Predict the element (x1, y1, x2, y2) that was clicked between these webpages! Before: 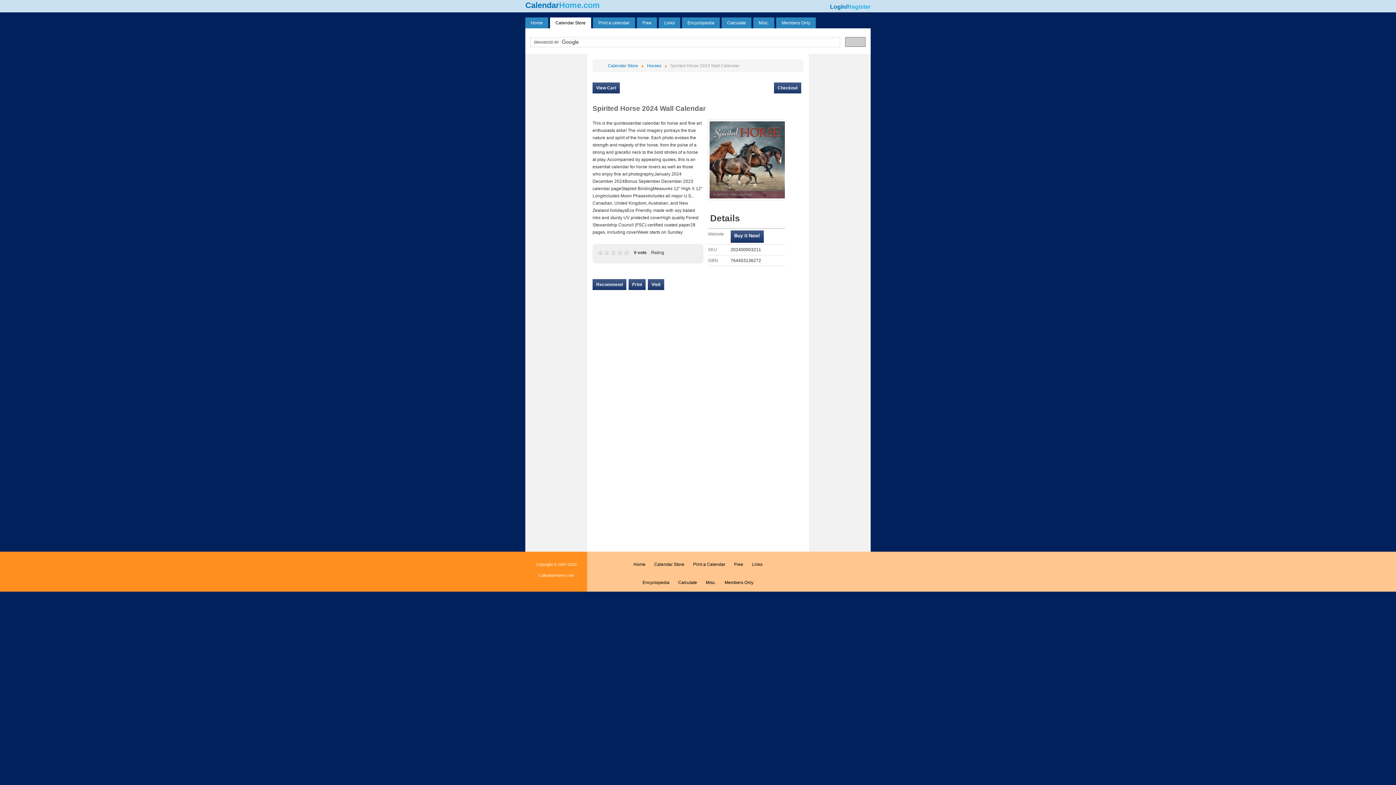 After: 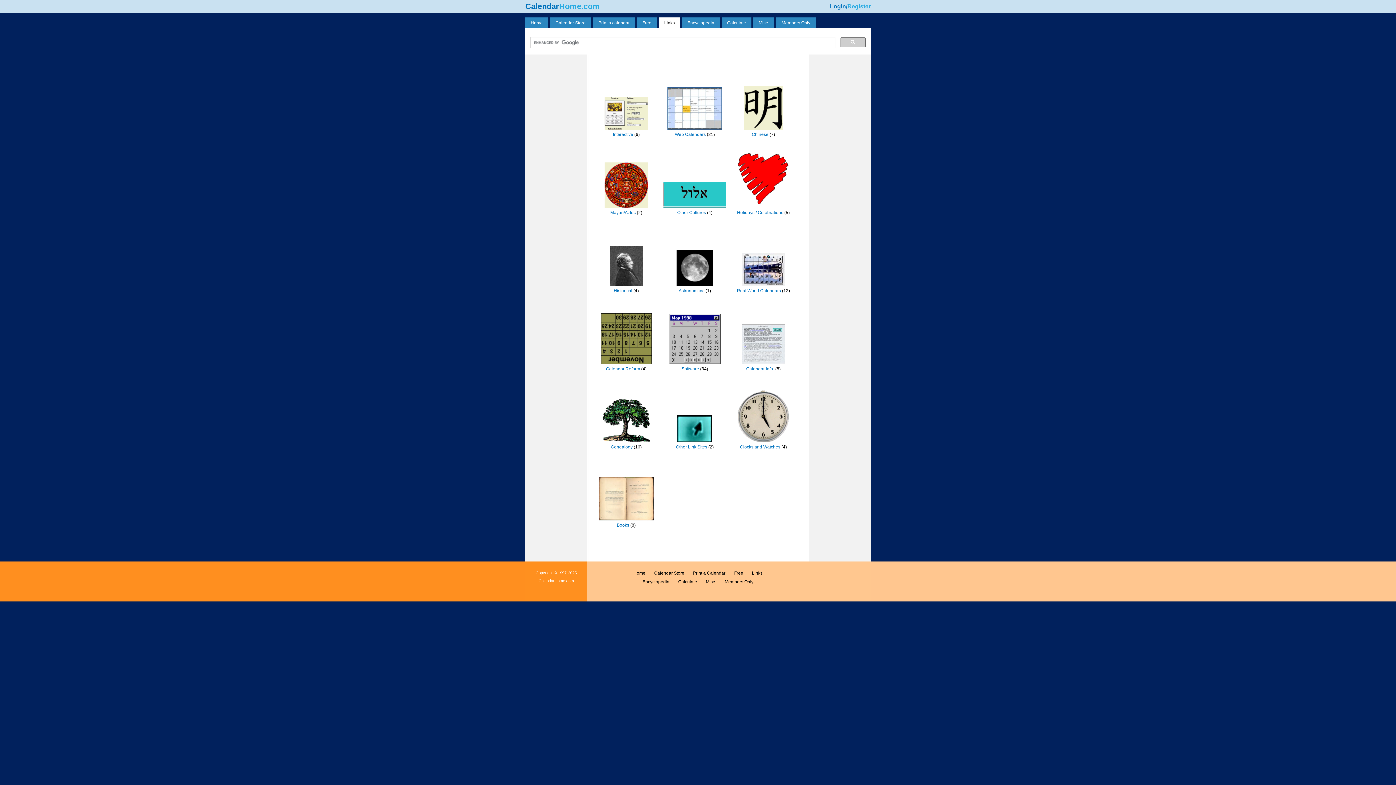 Action: label: Links bbox: (752, 561, 762, 568)